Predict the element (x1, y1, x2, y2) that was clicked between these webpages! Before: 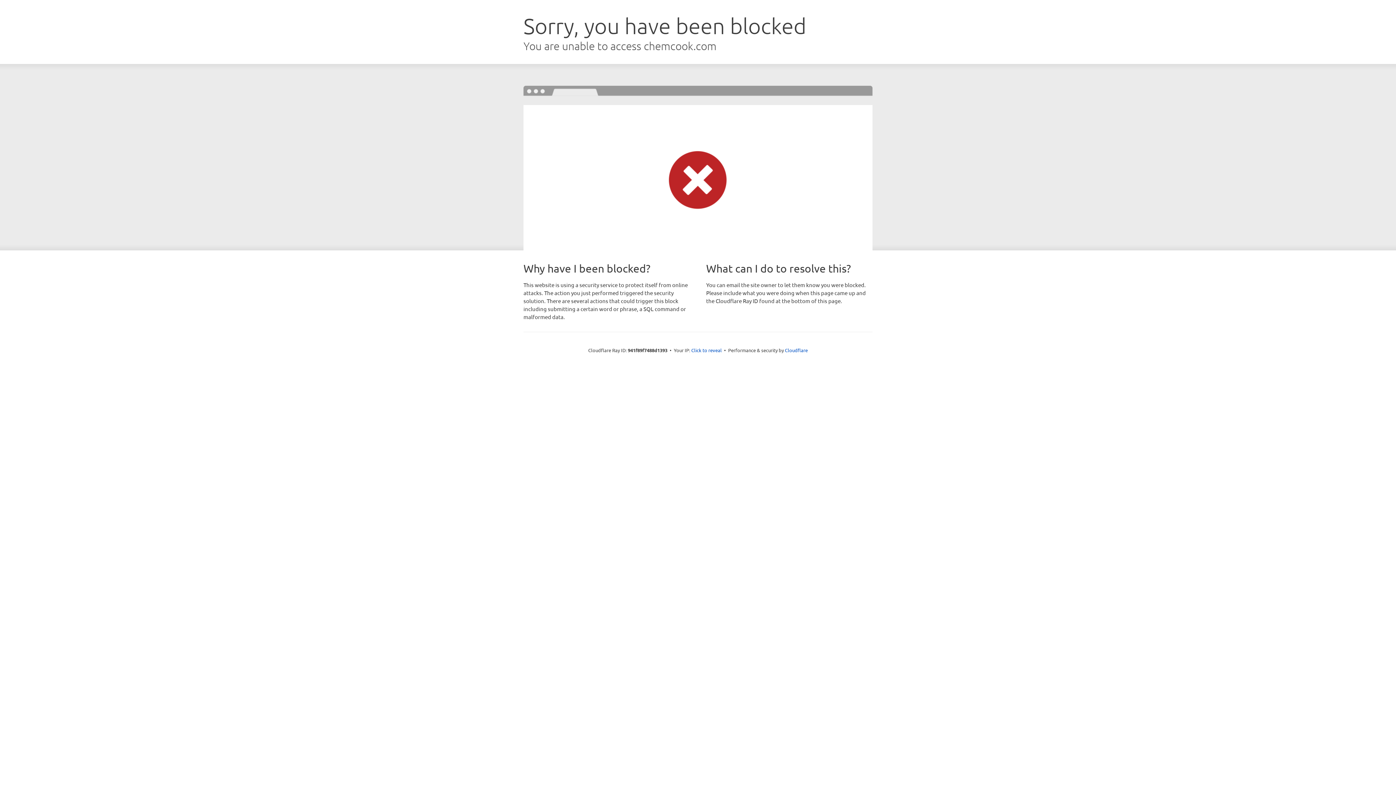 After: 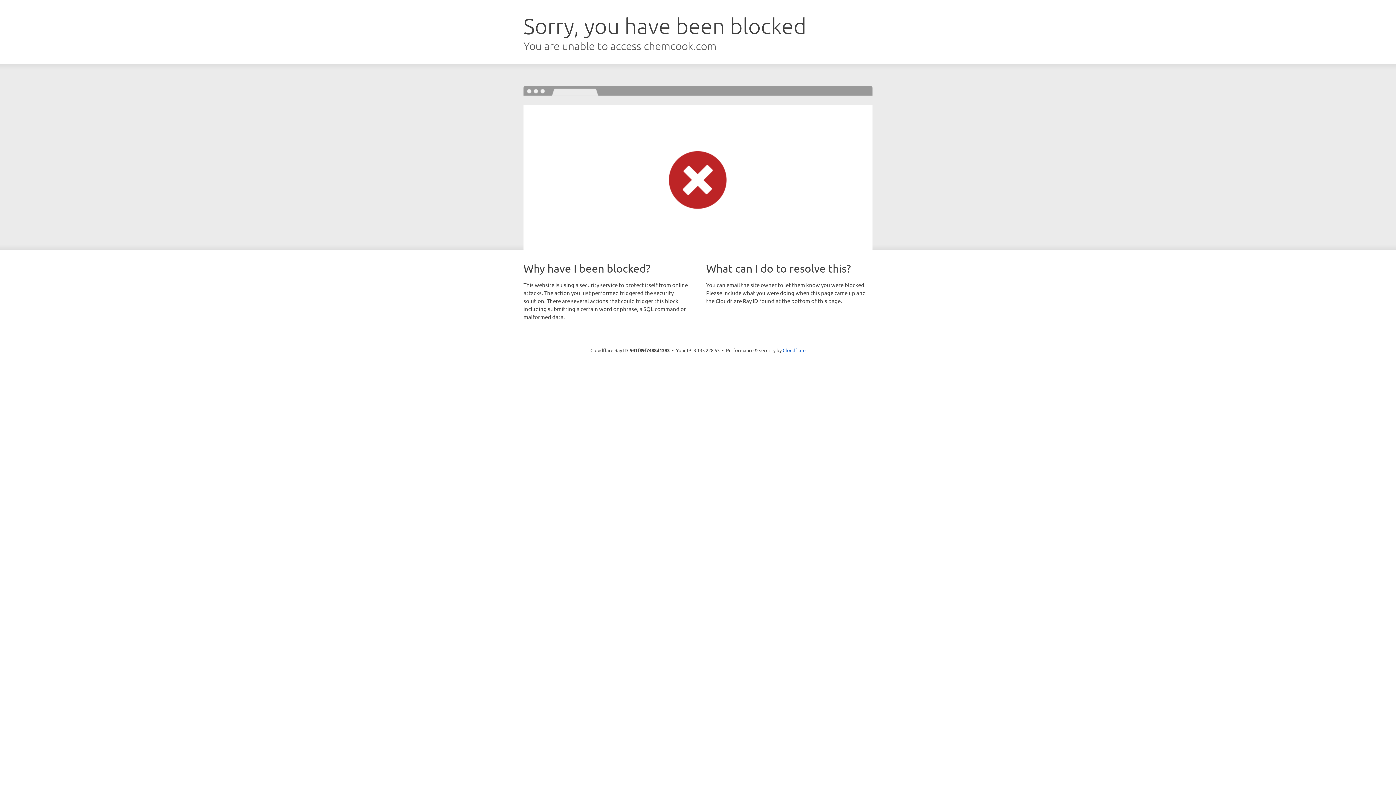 Action: bbox: (691, 346, 722, 353) label: Click to reveal